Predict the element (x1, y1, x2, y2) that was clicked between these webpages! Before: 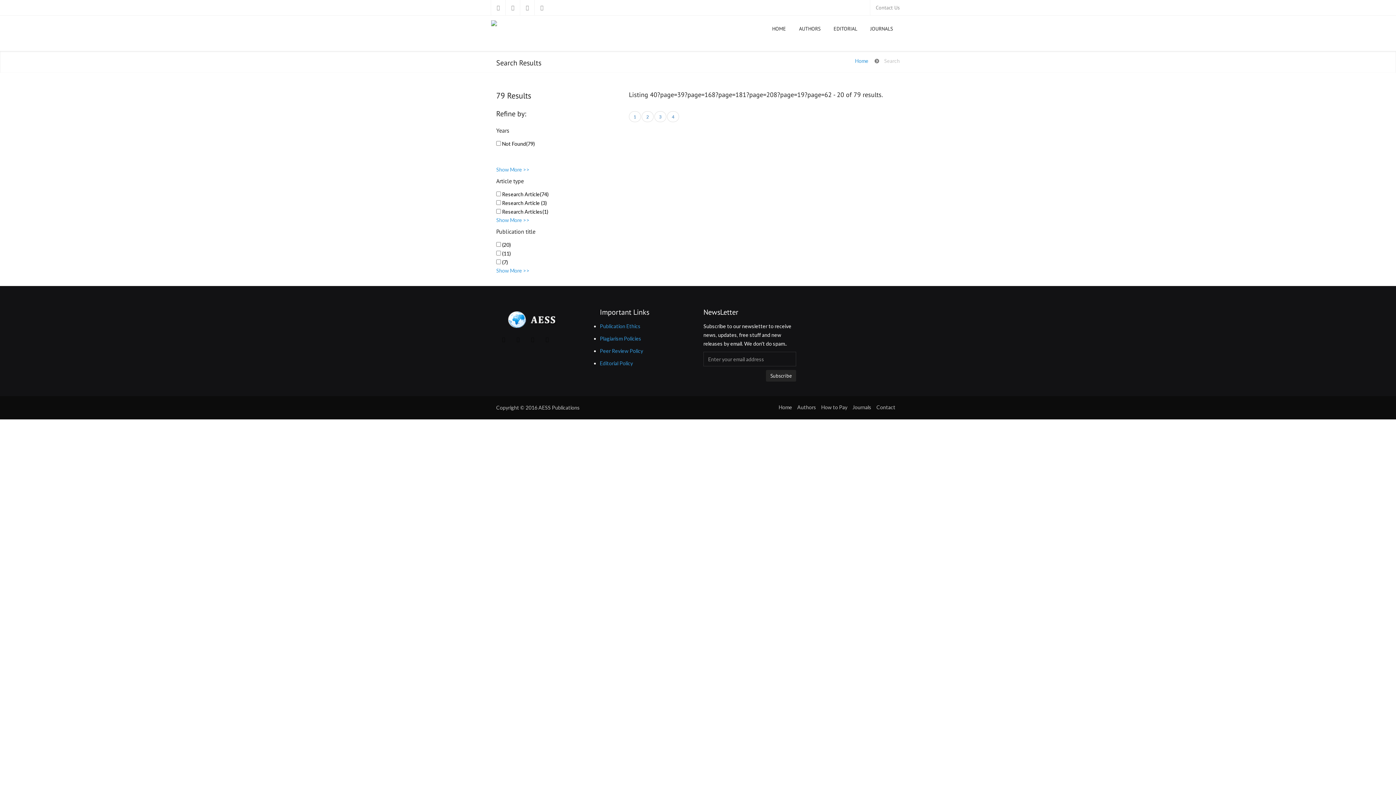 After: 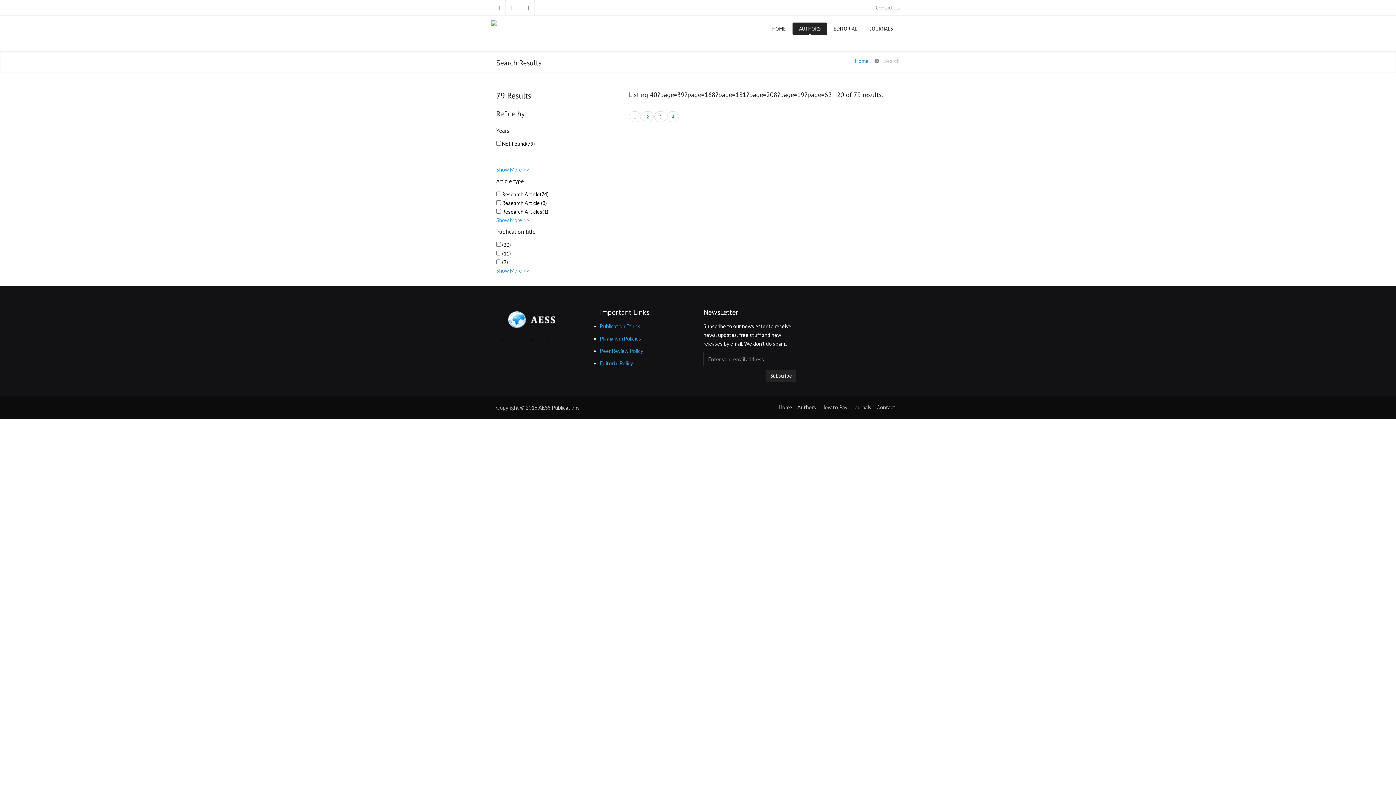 Action: label: AUTHORS bbox: (792, 22, 827, 34)